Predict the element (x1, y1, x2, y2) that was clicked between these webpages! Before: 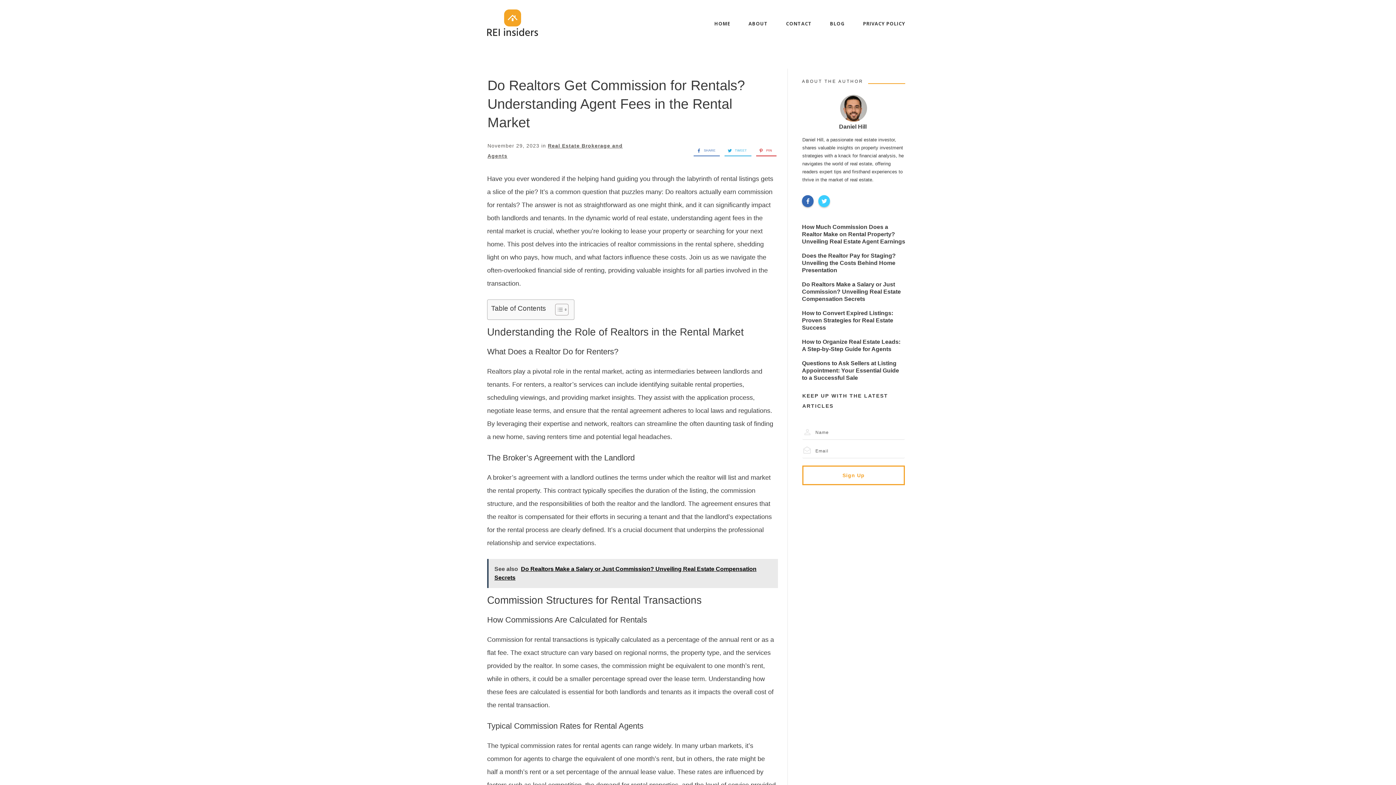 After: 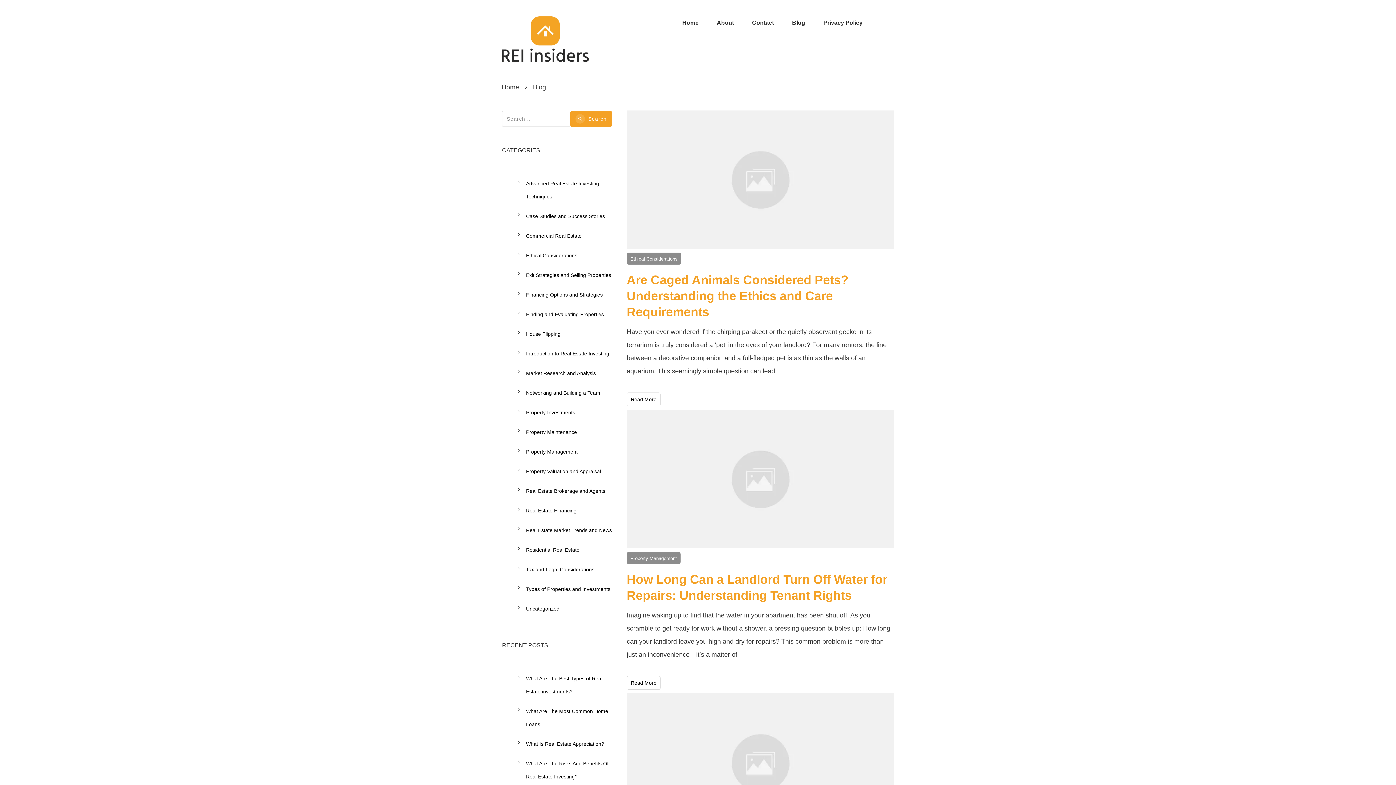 Action: bbox: (830, 18, 845, 28) label: BLOG